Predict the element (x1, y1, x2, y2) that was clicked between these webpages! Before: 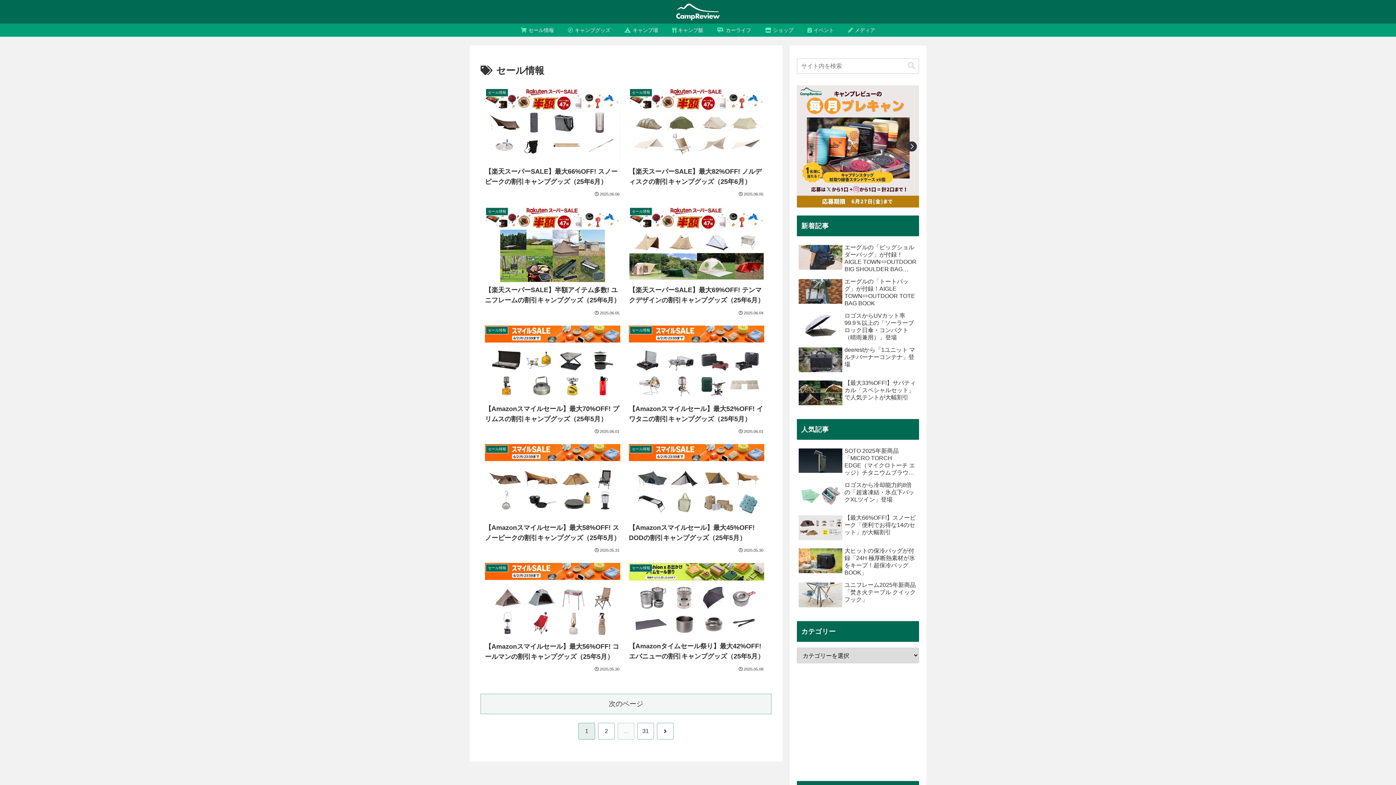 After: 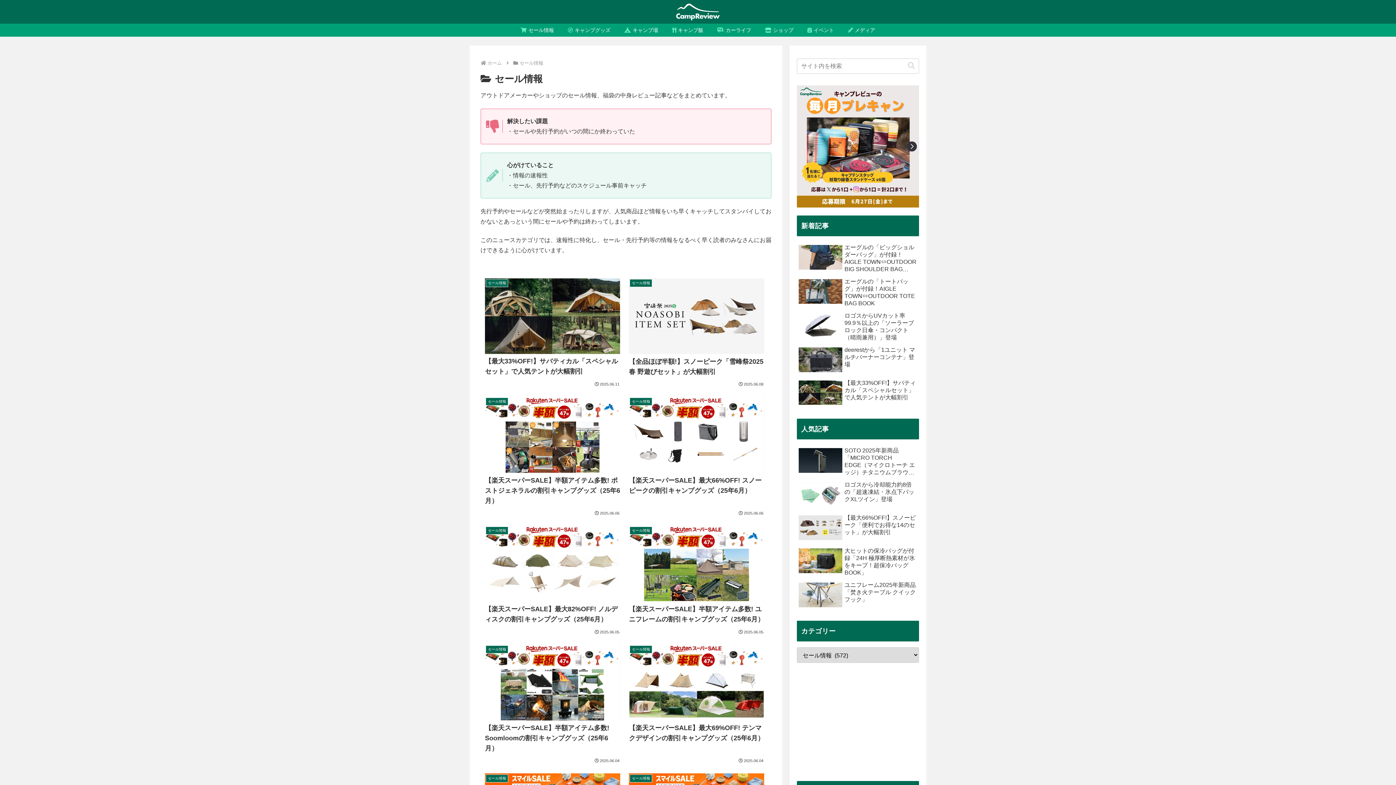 Action: bbox: (514, 23, 561, 36) label: セール情報